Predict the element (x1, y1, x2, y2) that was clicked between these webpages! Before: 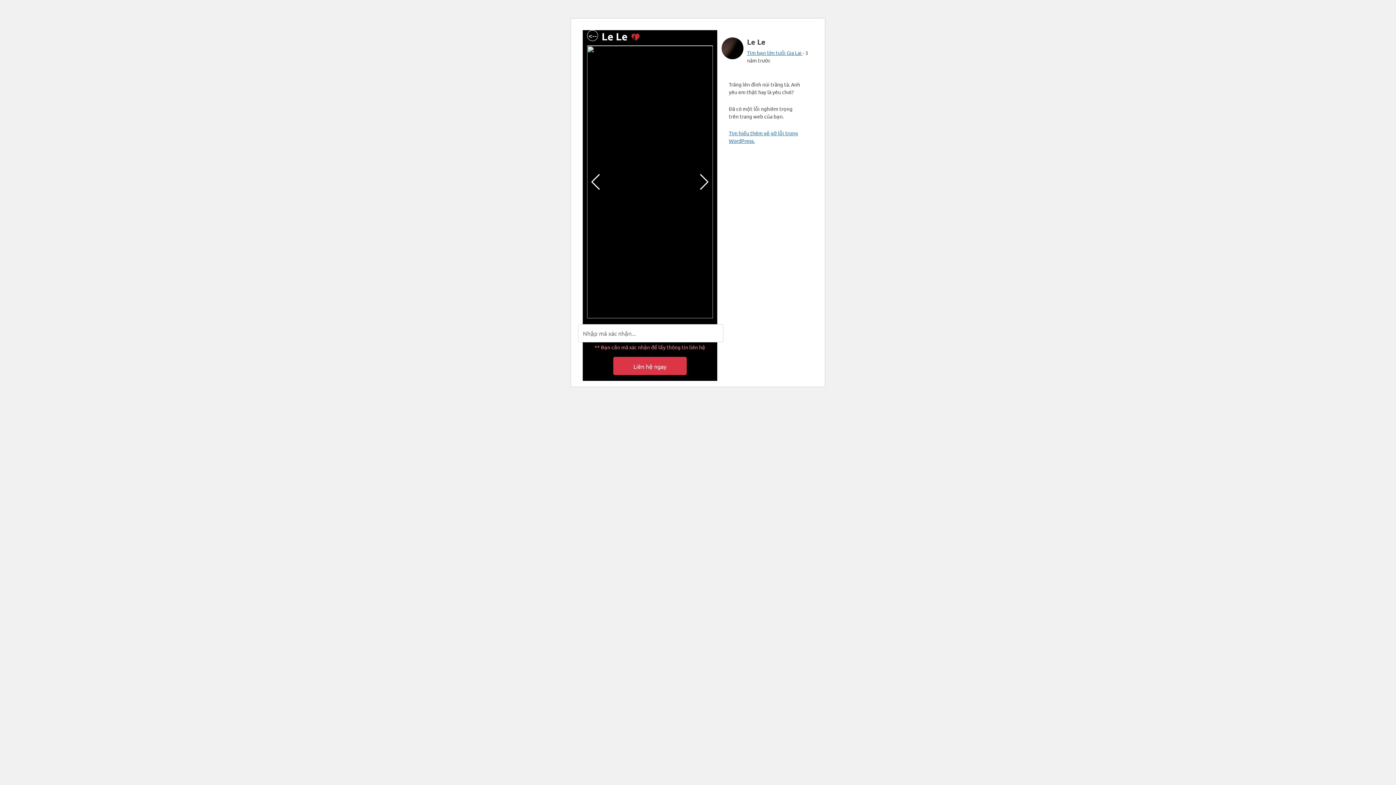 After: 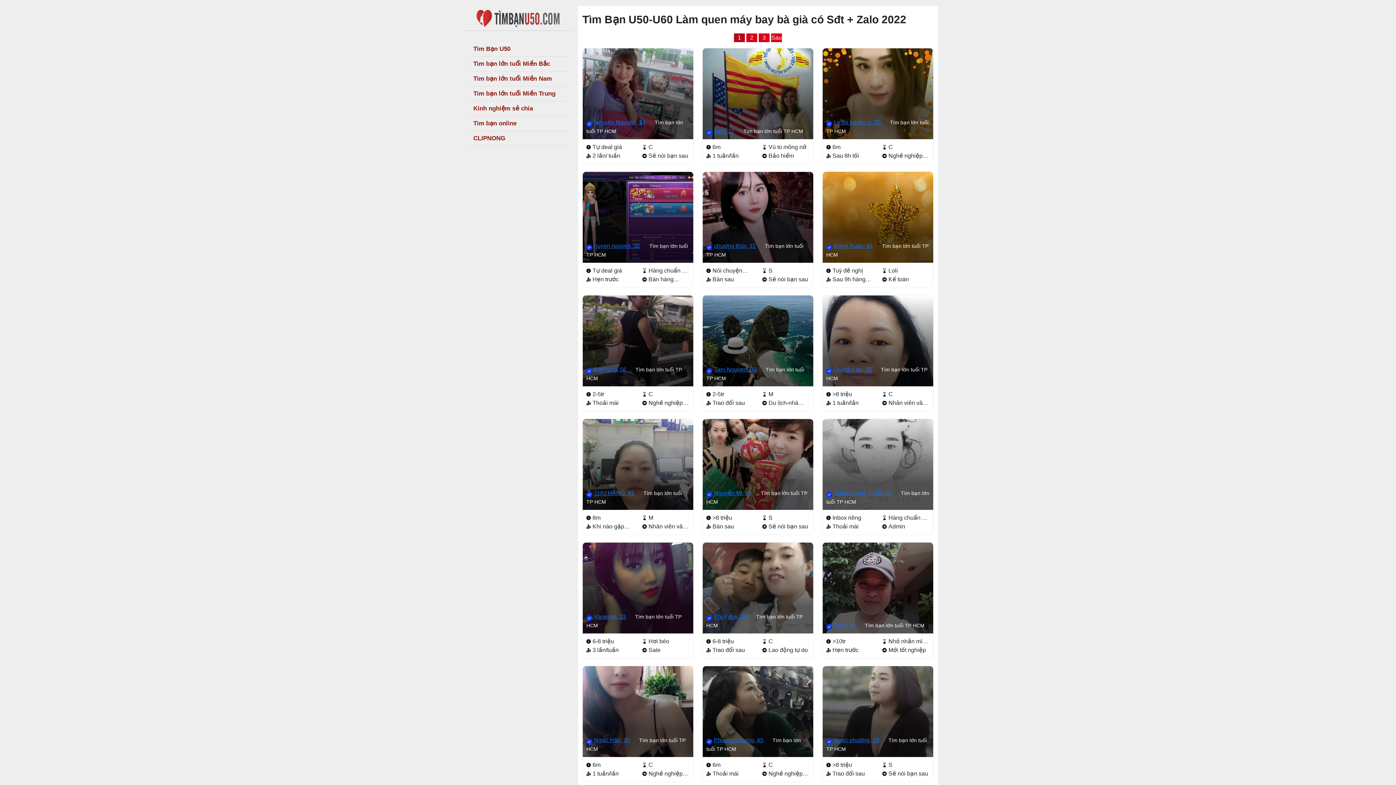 Action: bbox: (630, 29, 640, 41)